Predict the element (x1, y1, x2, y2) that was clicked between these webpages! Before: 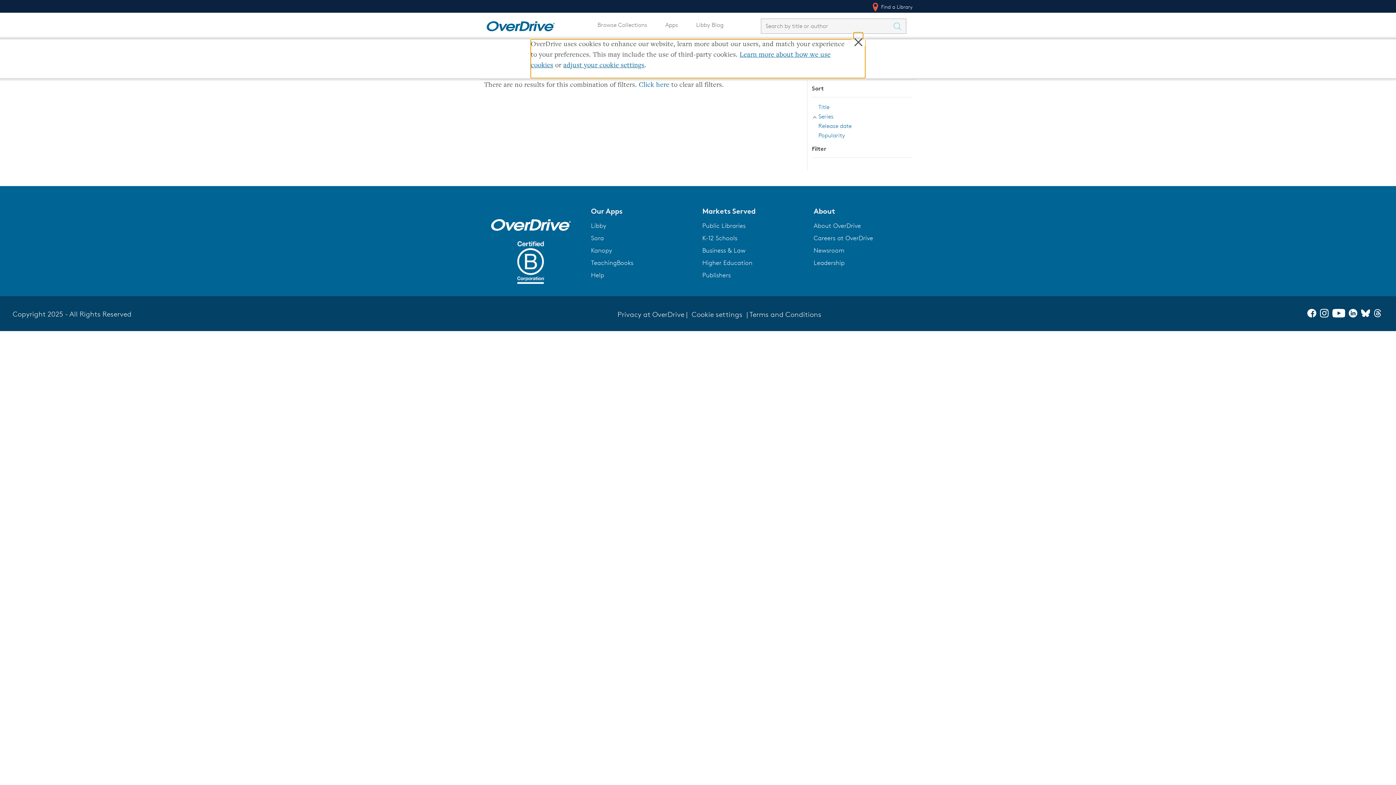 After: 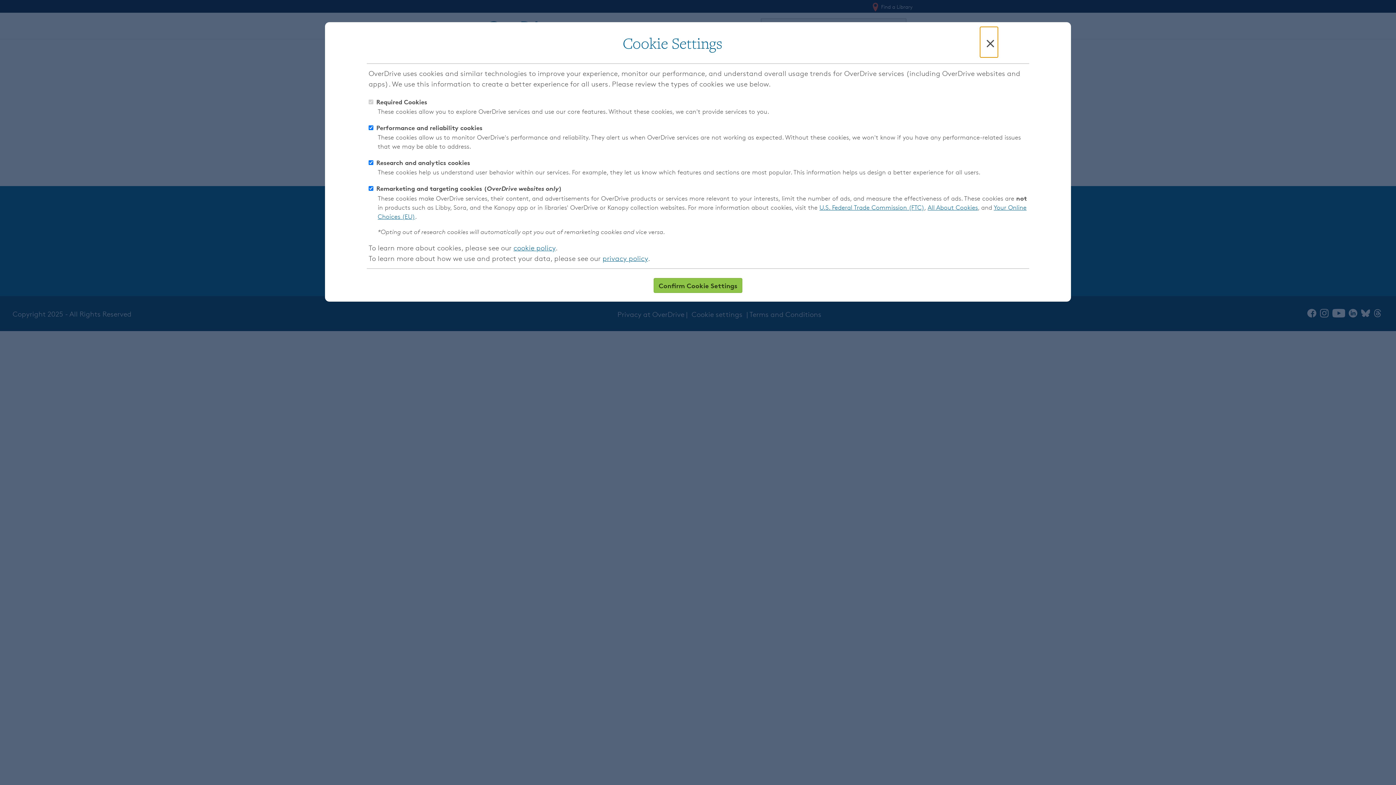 Action: label: Cookie settings bbox: (689, 309, 744, 320)